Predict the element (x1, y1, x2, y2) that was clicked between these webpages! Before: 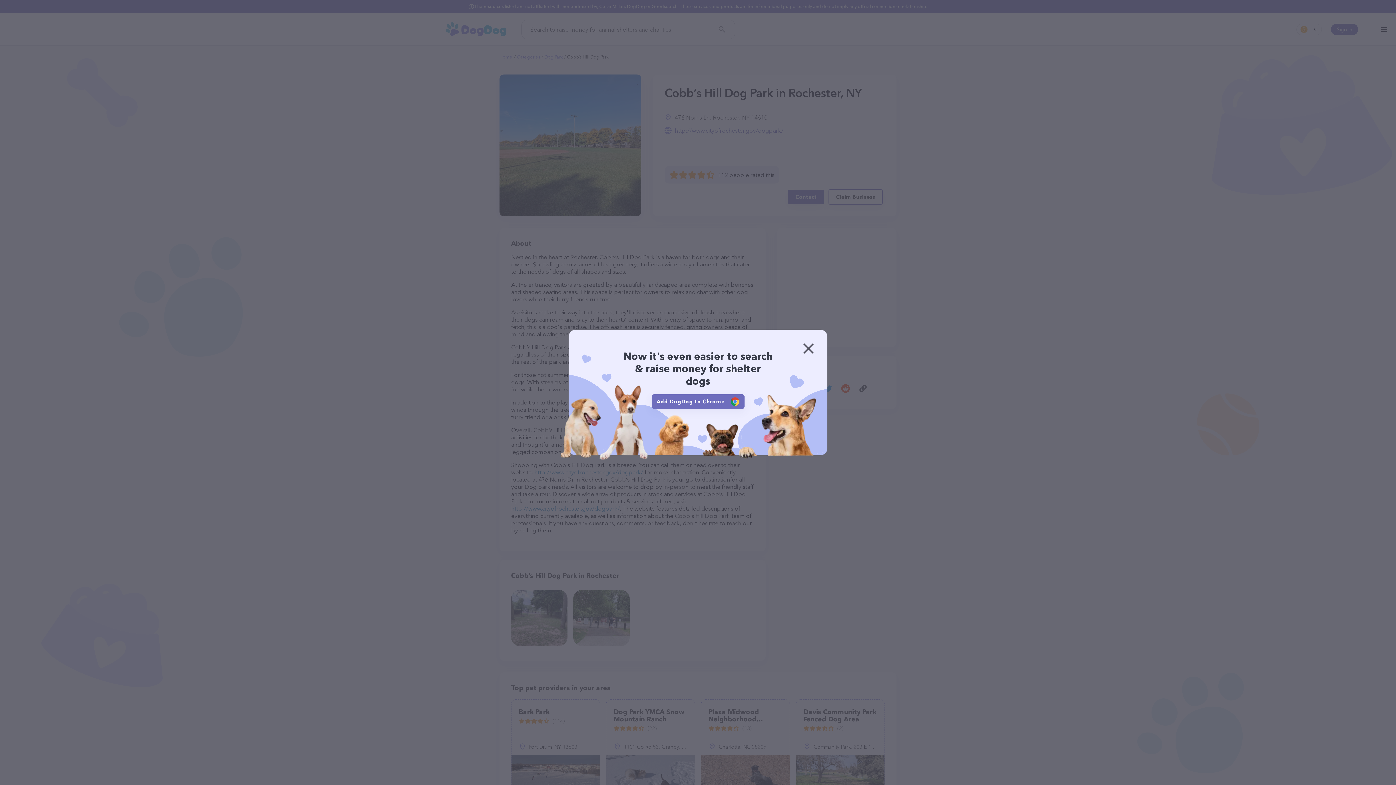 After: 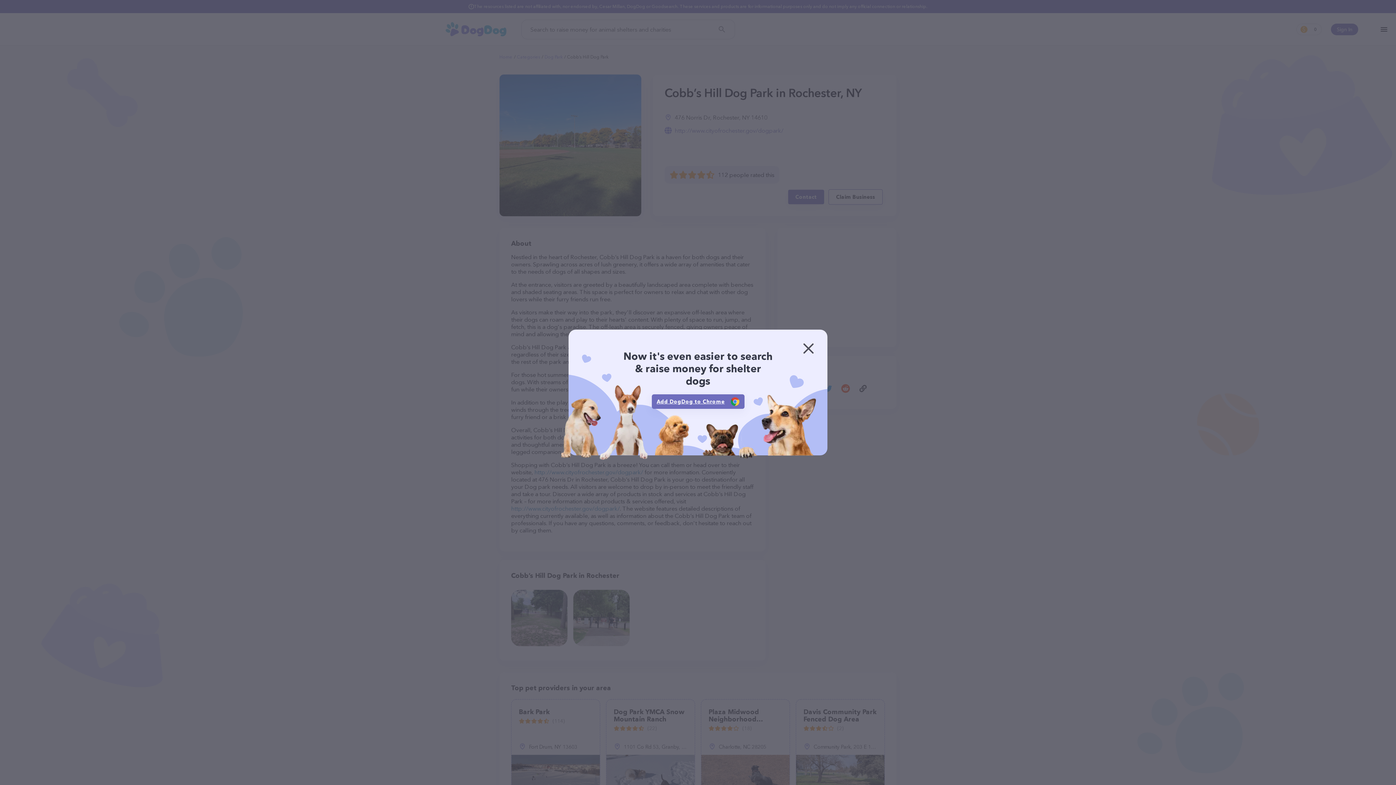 Action: bbox: (651, 394, 744, 409) label: Add DogDog to Chrome